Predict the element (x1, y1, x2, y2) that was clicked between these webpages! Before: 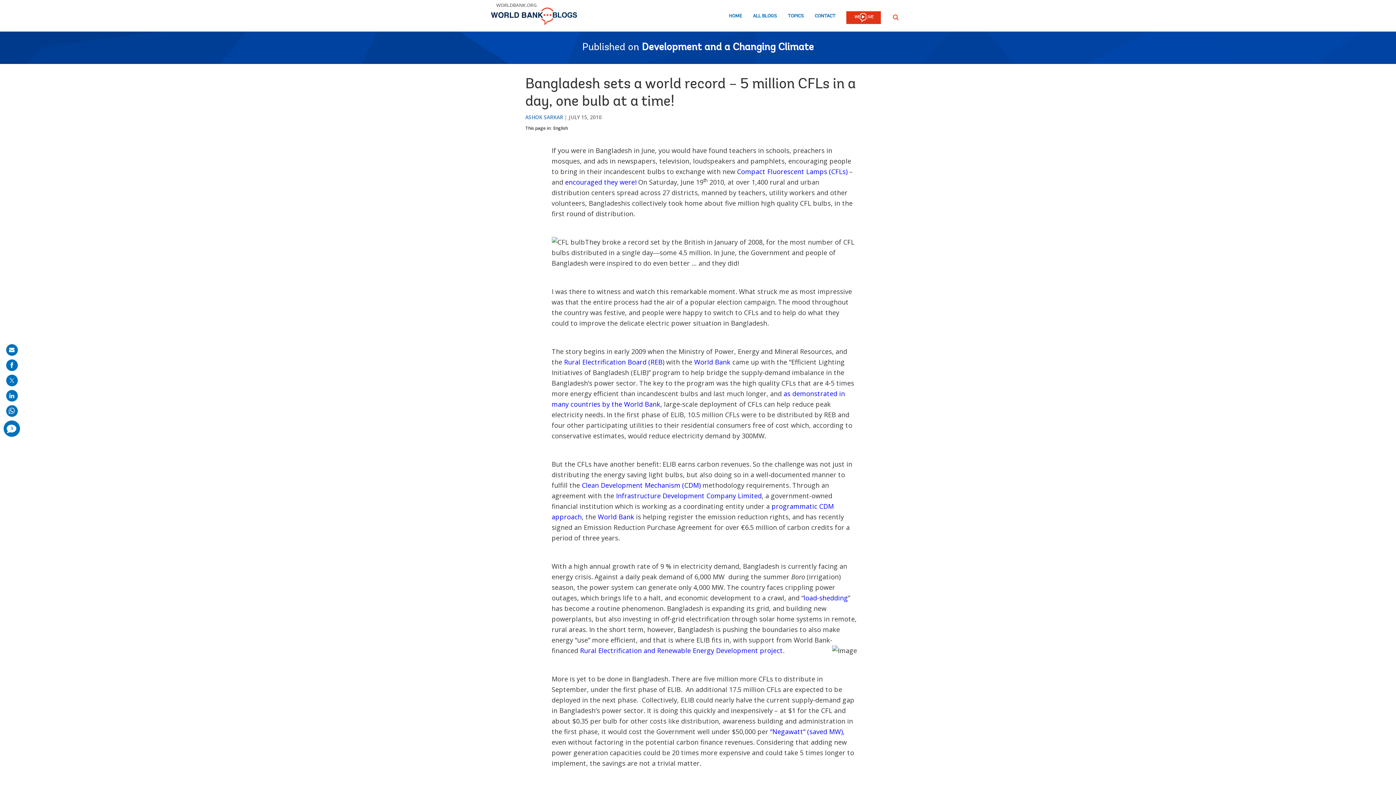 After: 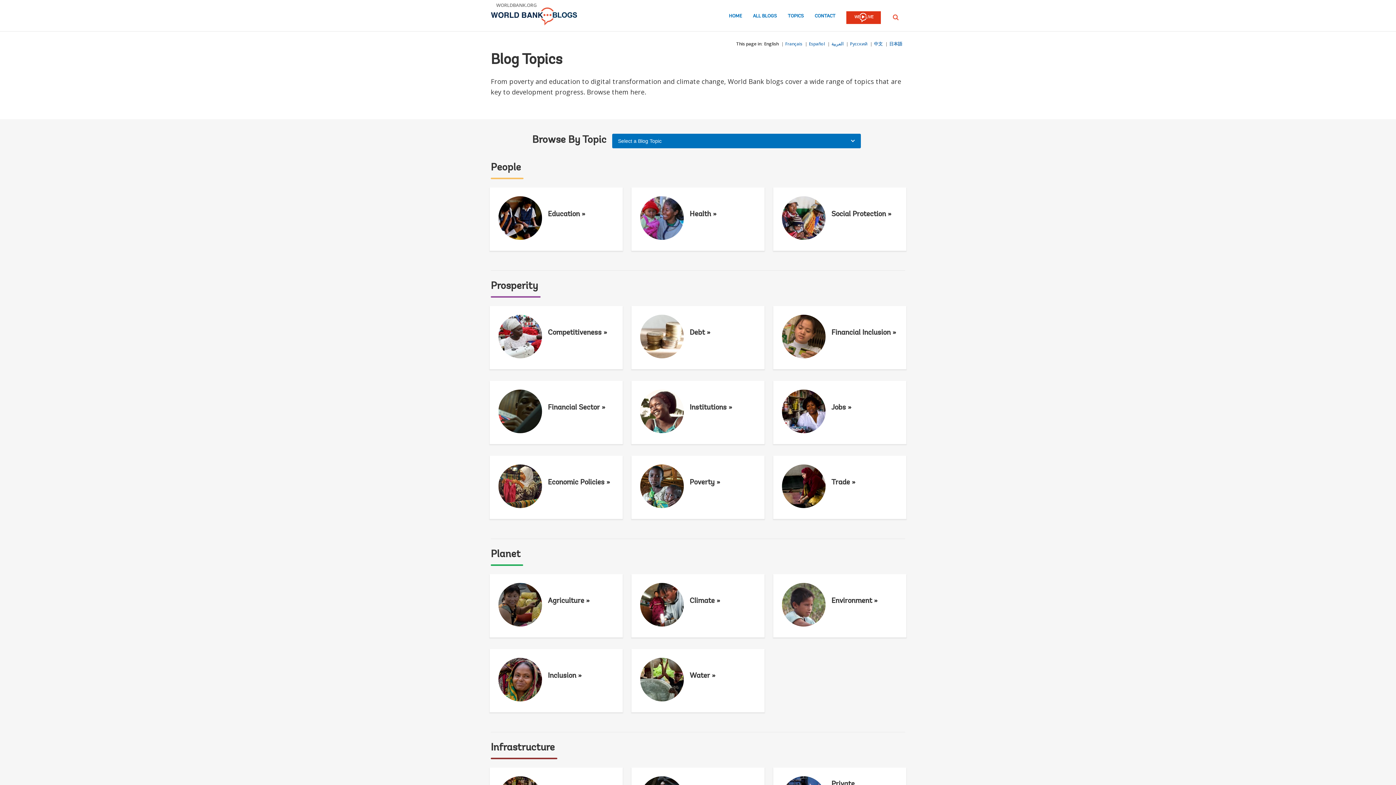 Action: bbox: (788, 13, 804, 23) label: TOPICS